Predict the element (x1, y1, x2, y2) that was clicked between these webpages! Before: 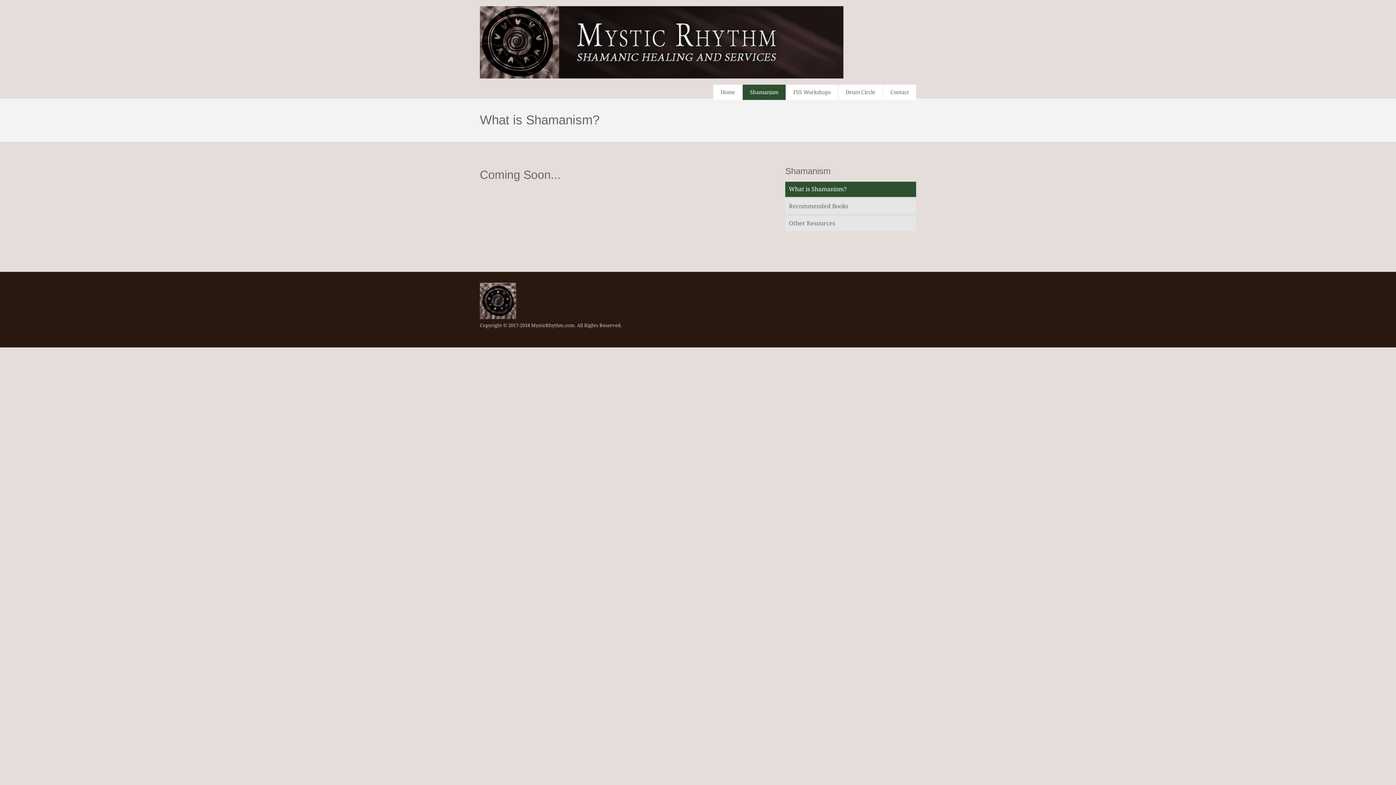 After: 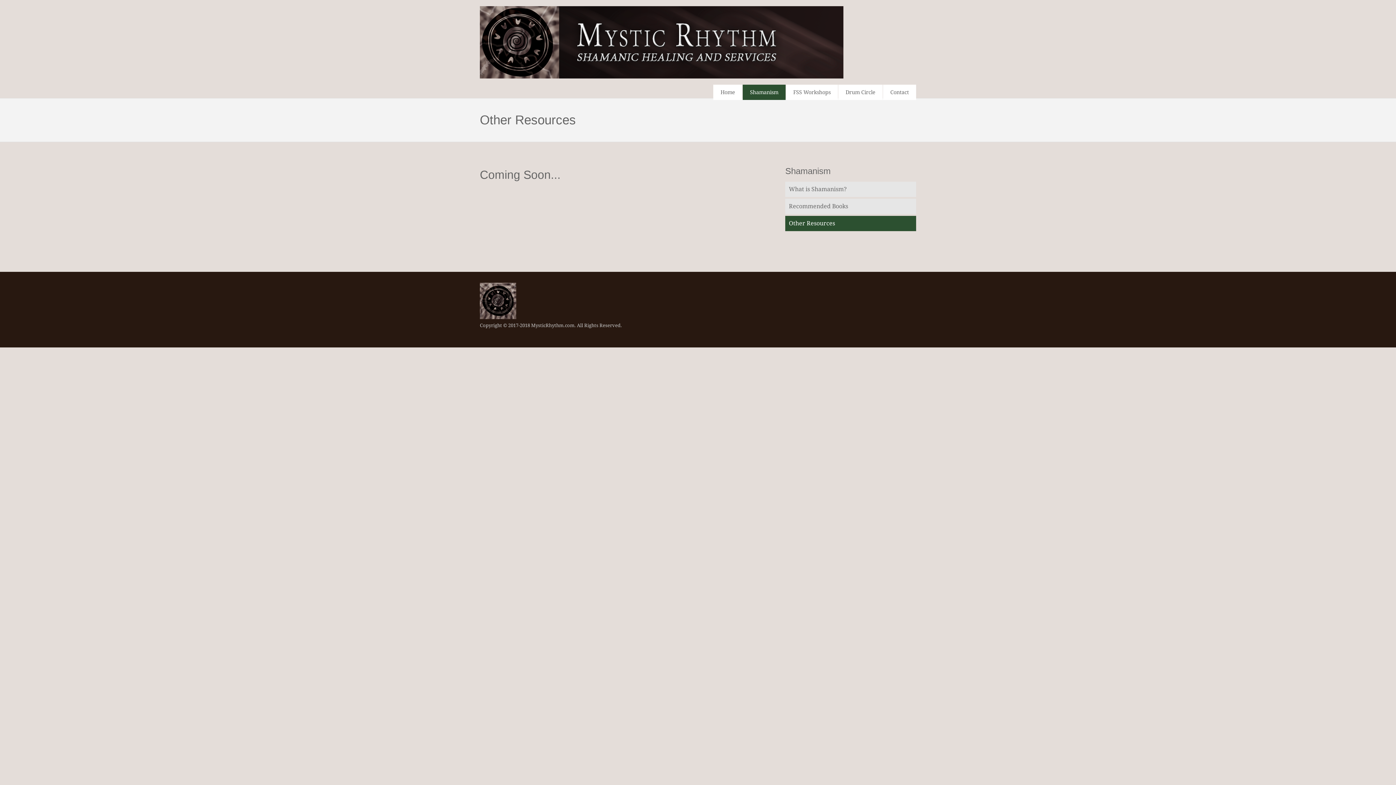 Action: label: Other Resources bbox: (785, 216, 916, 231)